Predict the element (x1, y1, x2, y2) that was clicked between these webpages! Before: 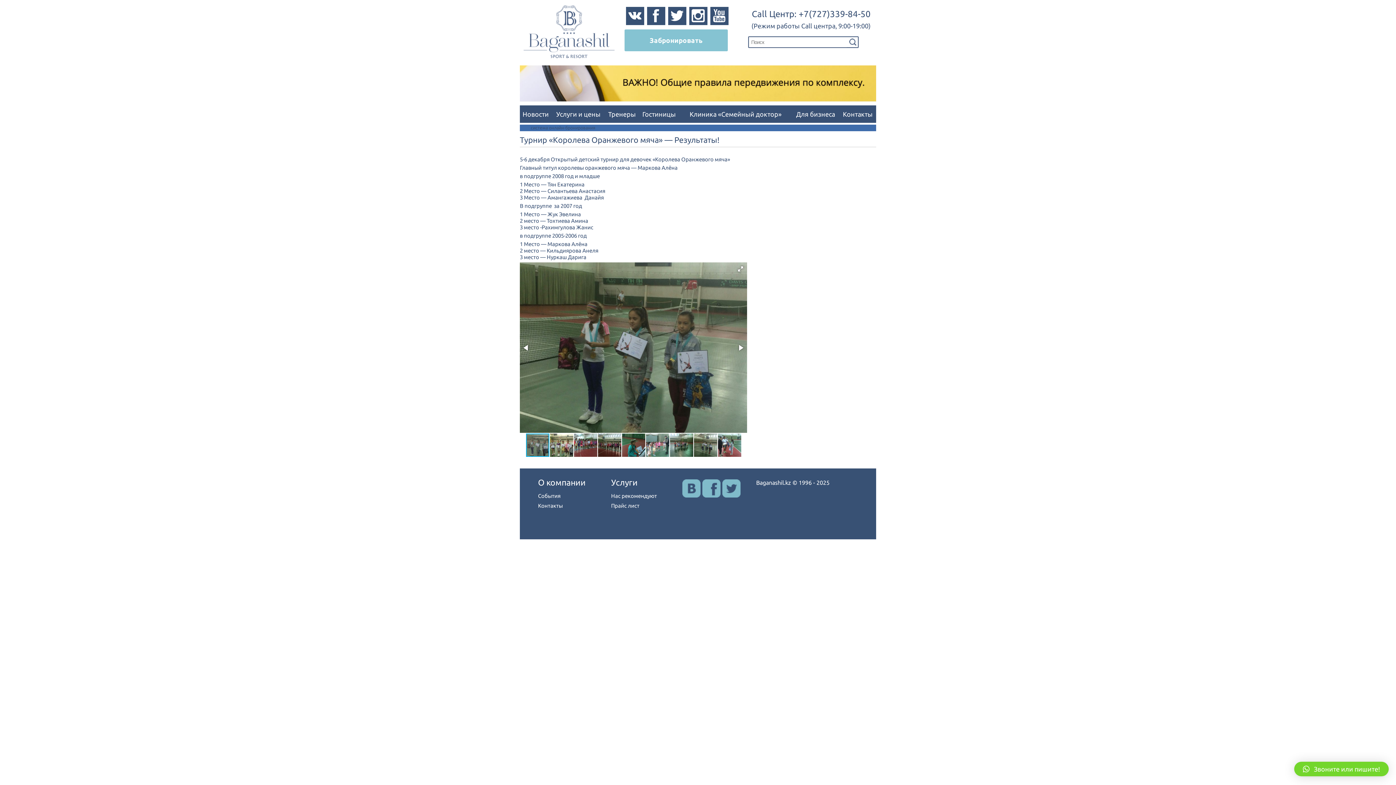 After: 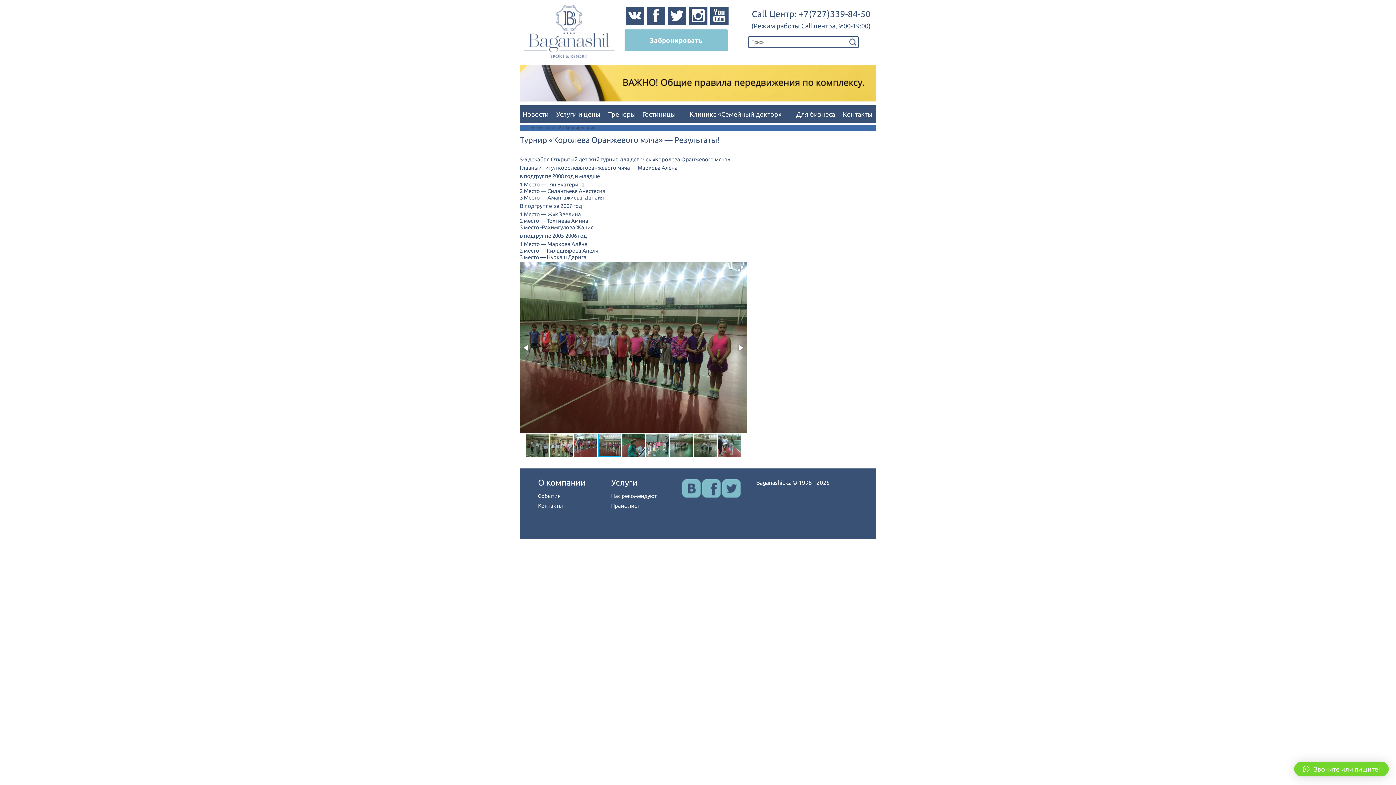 Action: bbox: (598, 433, 622, 457)